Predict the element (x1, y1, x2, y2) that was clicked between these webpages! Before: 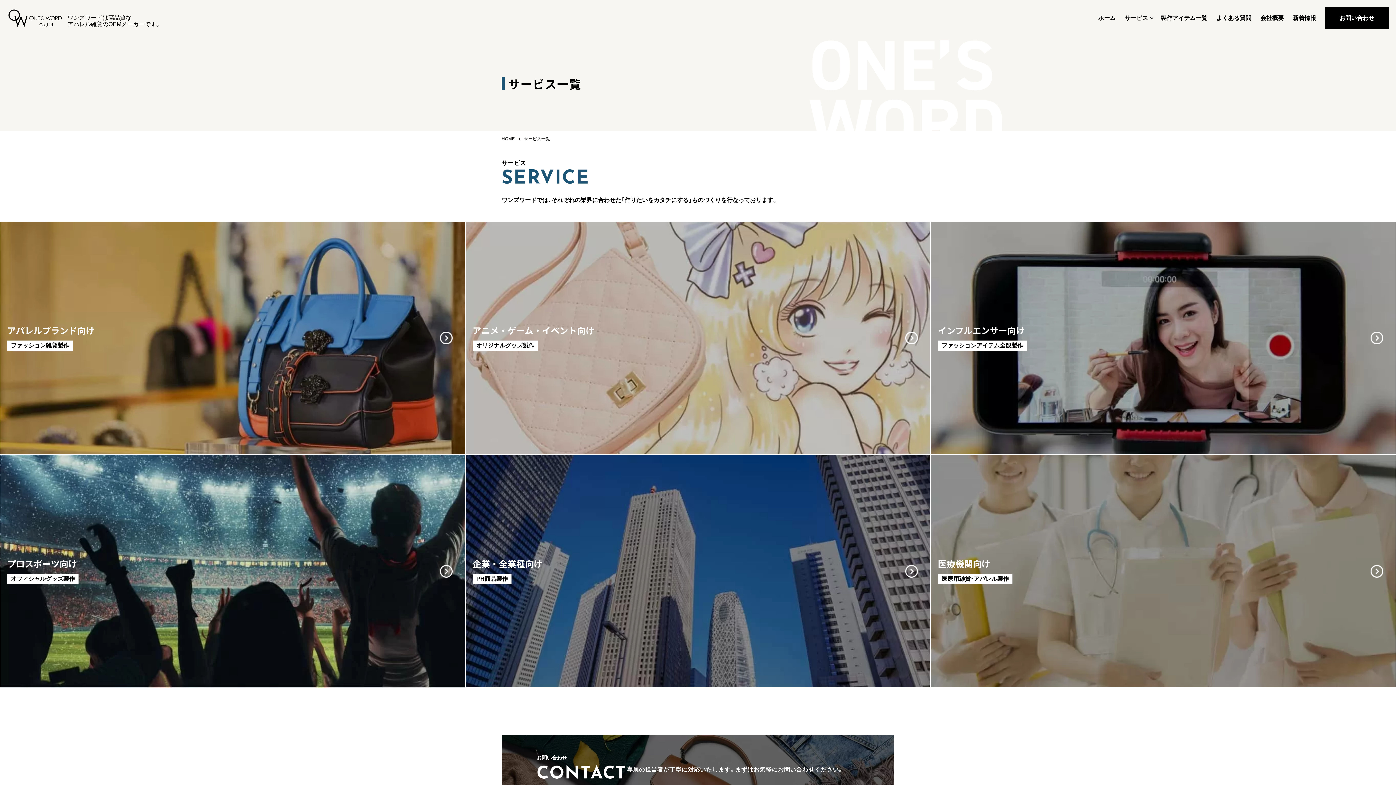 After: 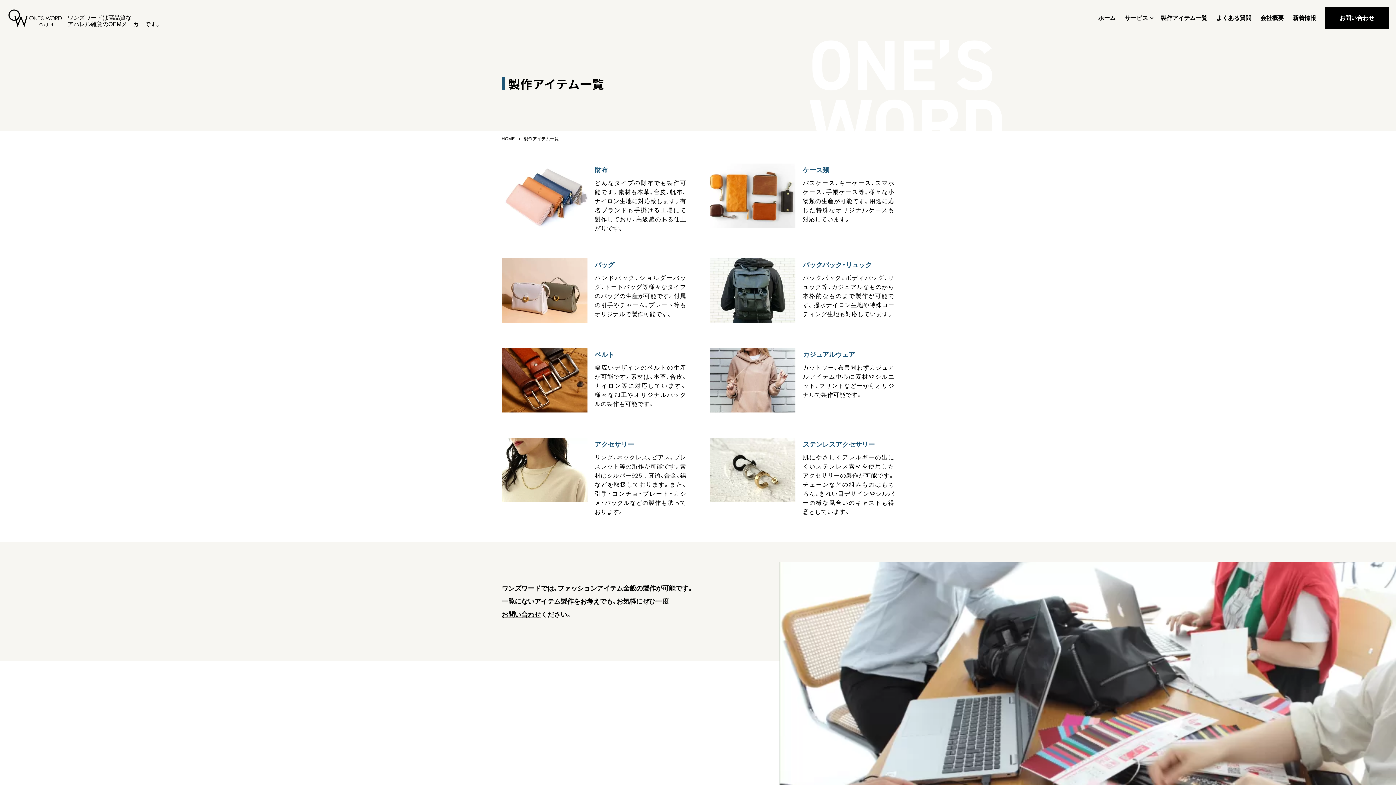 Action: bbox: (1161, 14, 1207, 21) label: 製作アイテム一覧